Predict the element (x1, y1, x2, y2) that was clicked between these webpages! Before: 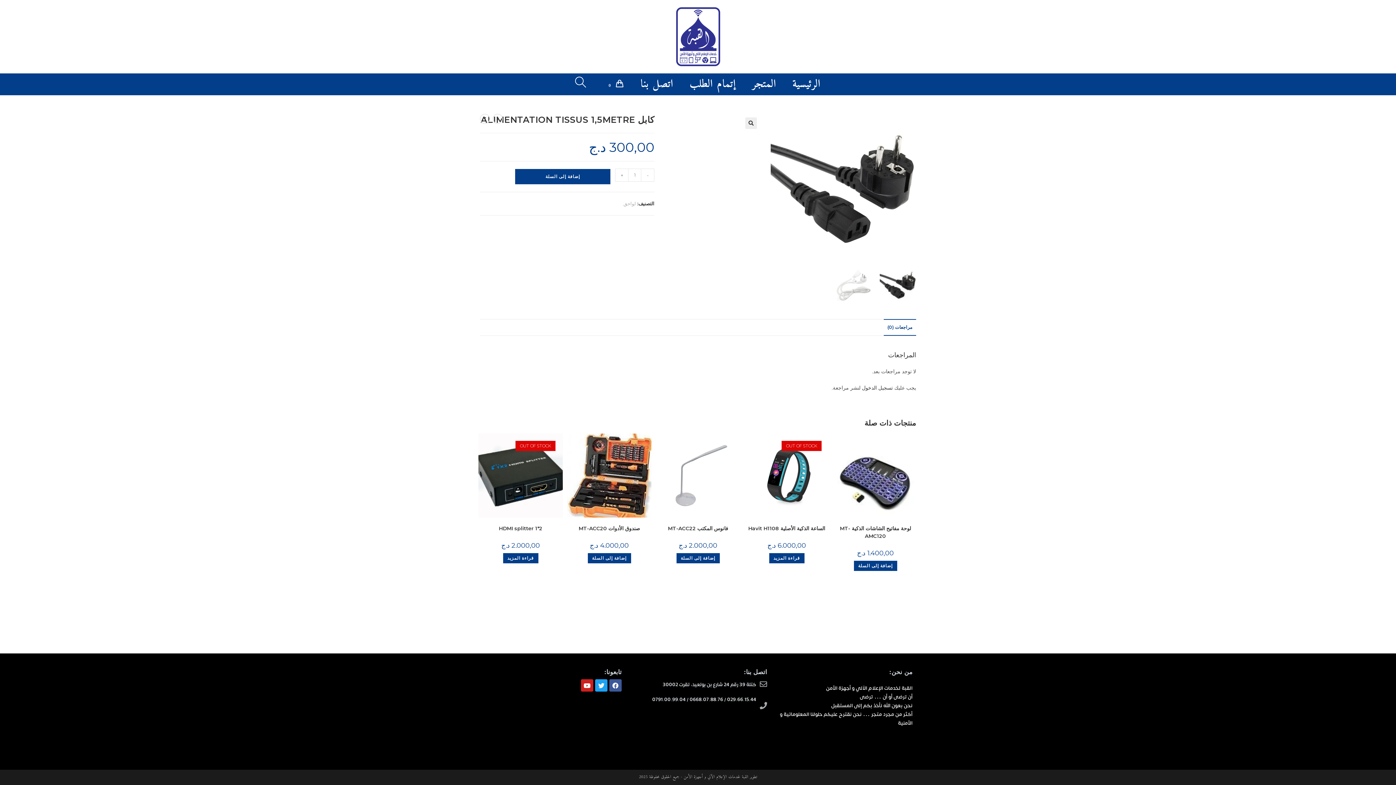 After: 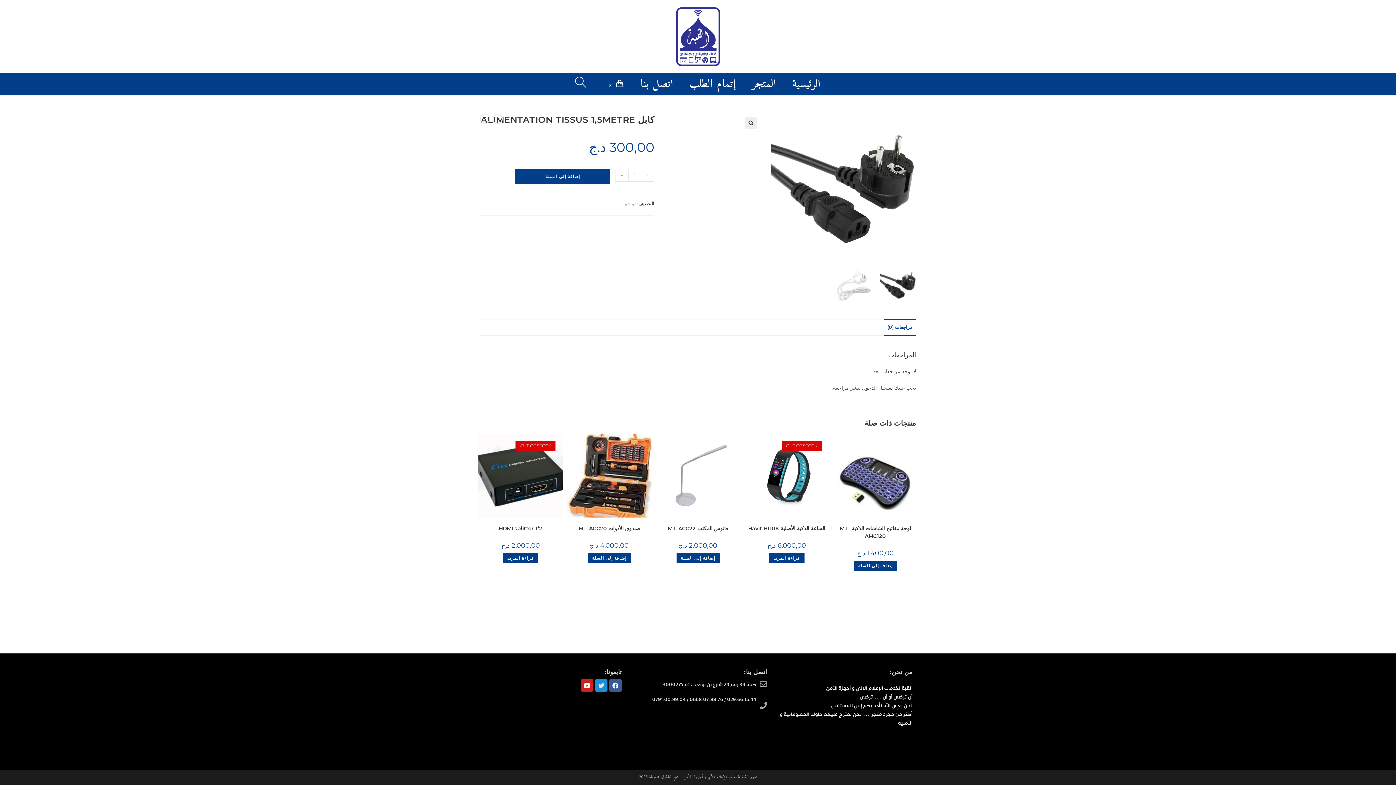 Action: bbox: (595, 679, 607, 692) label: Twitter